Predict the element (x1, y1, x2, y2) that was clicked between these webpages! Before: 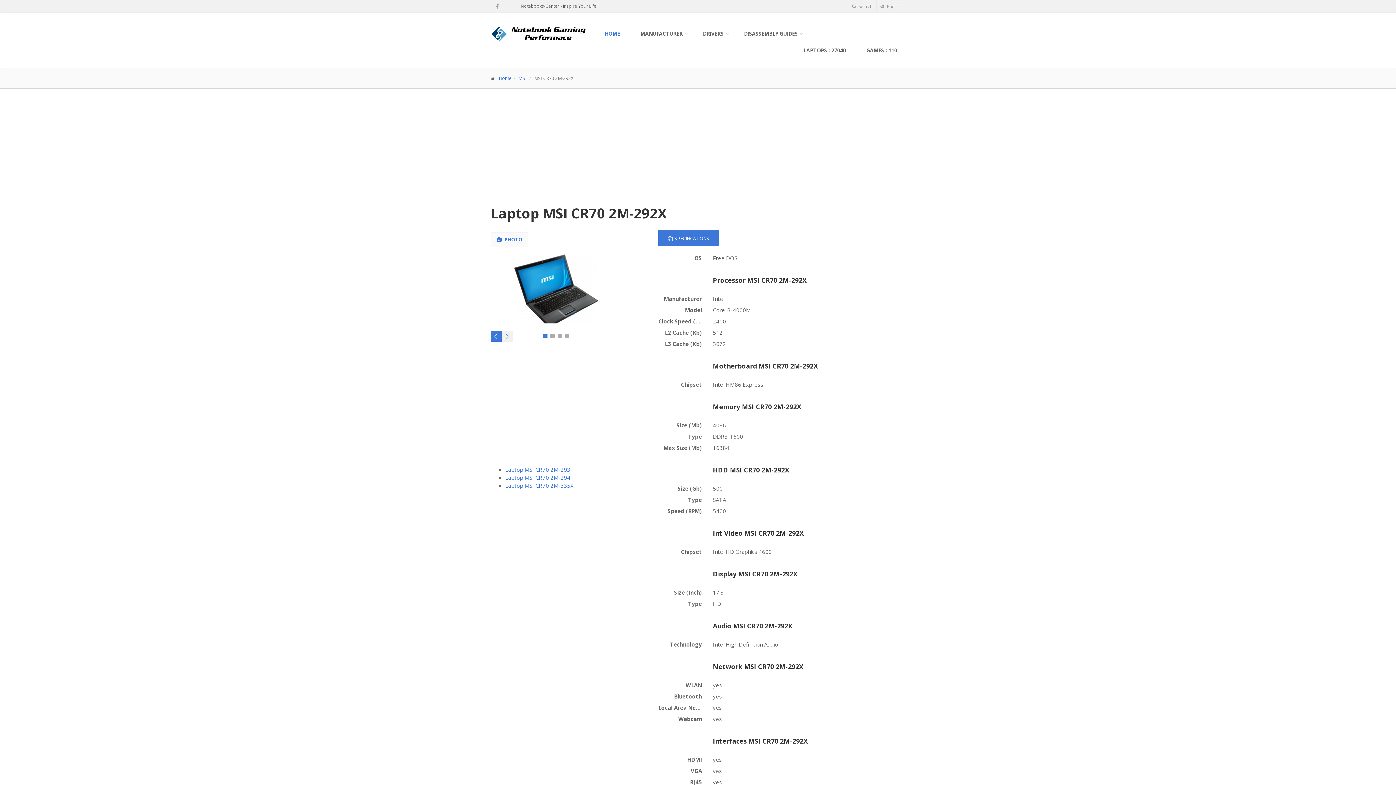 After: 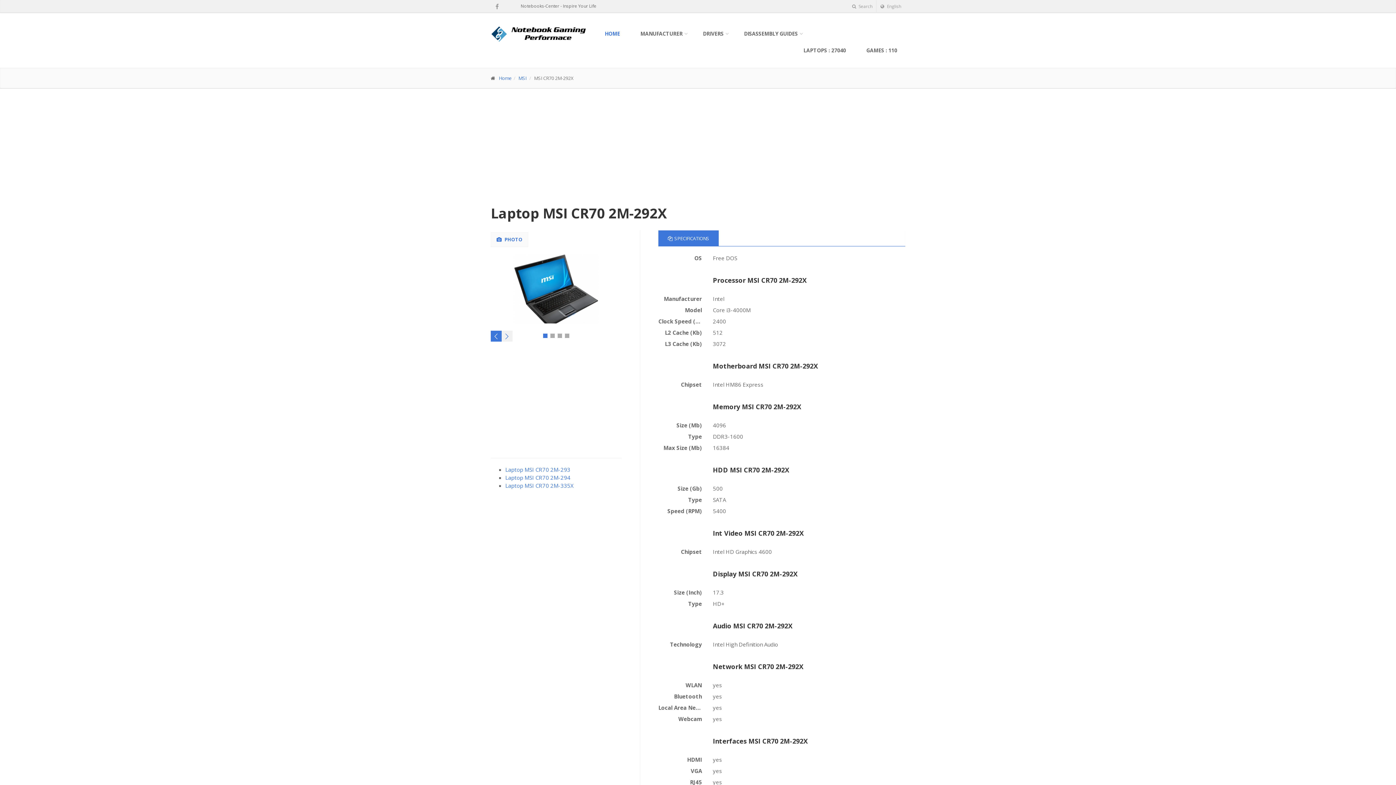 Action: label: SPECIFICATIONS bbox: (658, 230, 718, 246)